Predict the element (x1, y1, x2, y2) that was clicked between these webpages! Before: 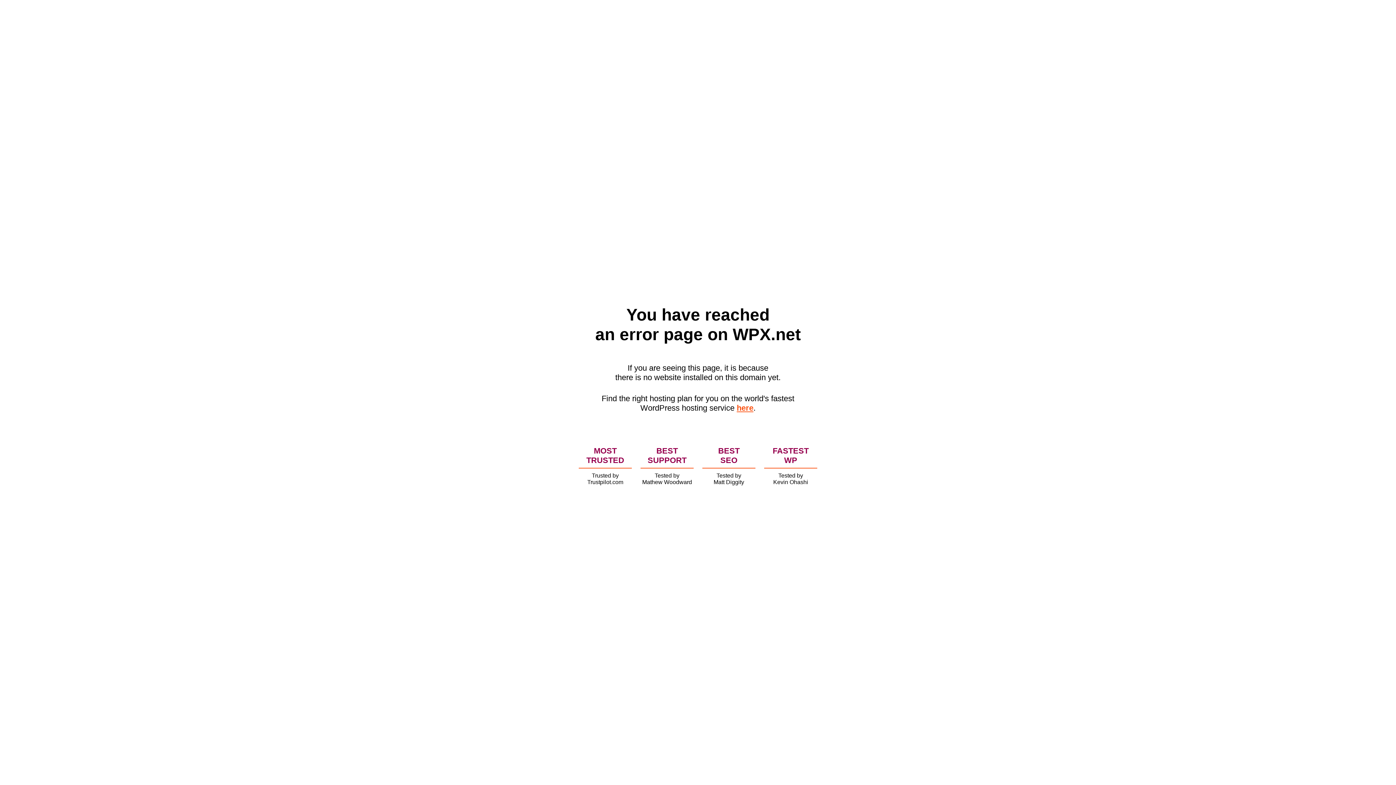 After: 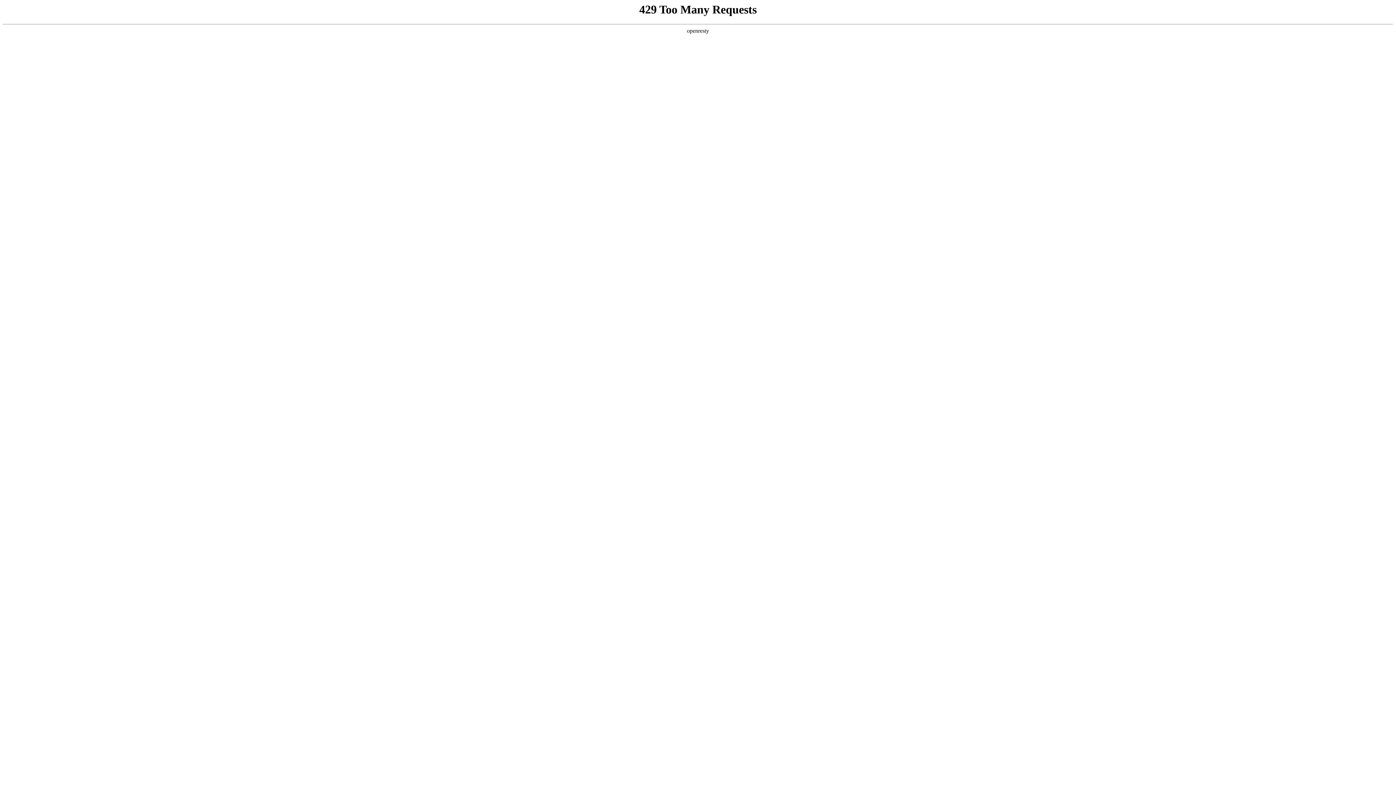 Action: label: here bbox: (736, 403, 753, 412)